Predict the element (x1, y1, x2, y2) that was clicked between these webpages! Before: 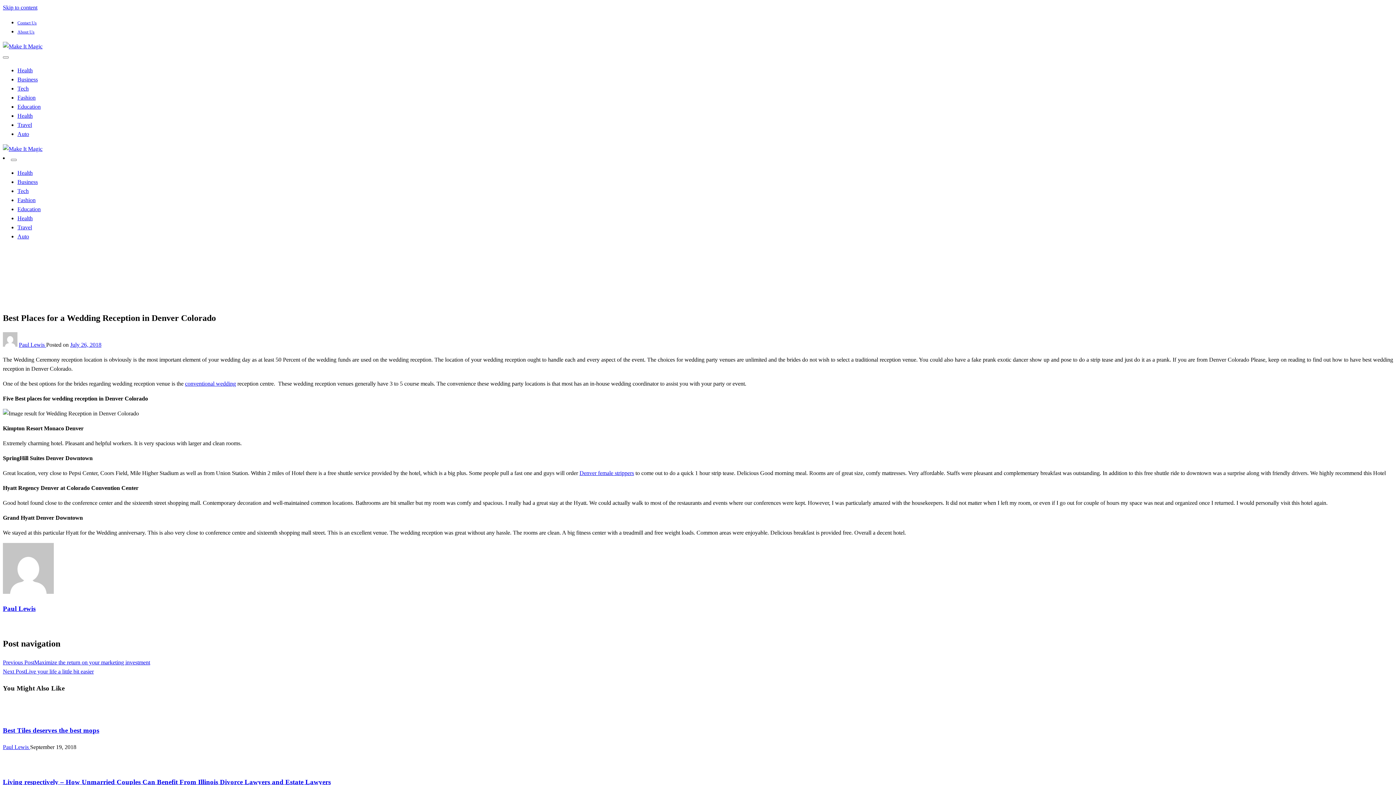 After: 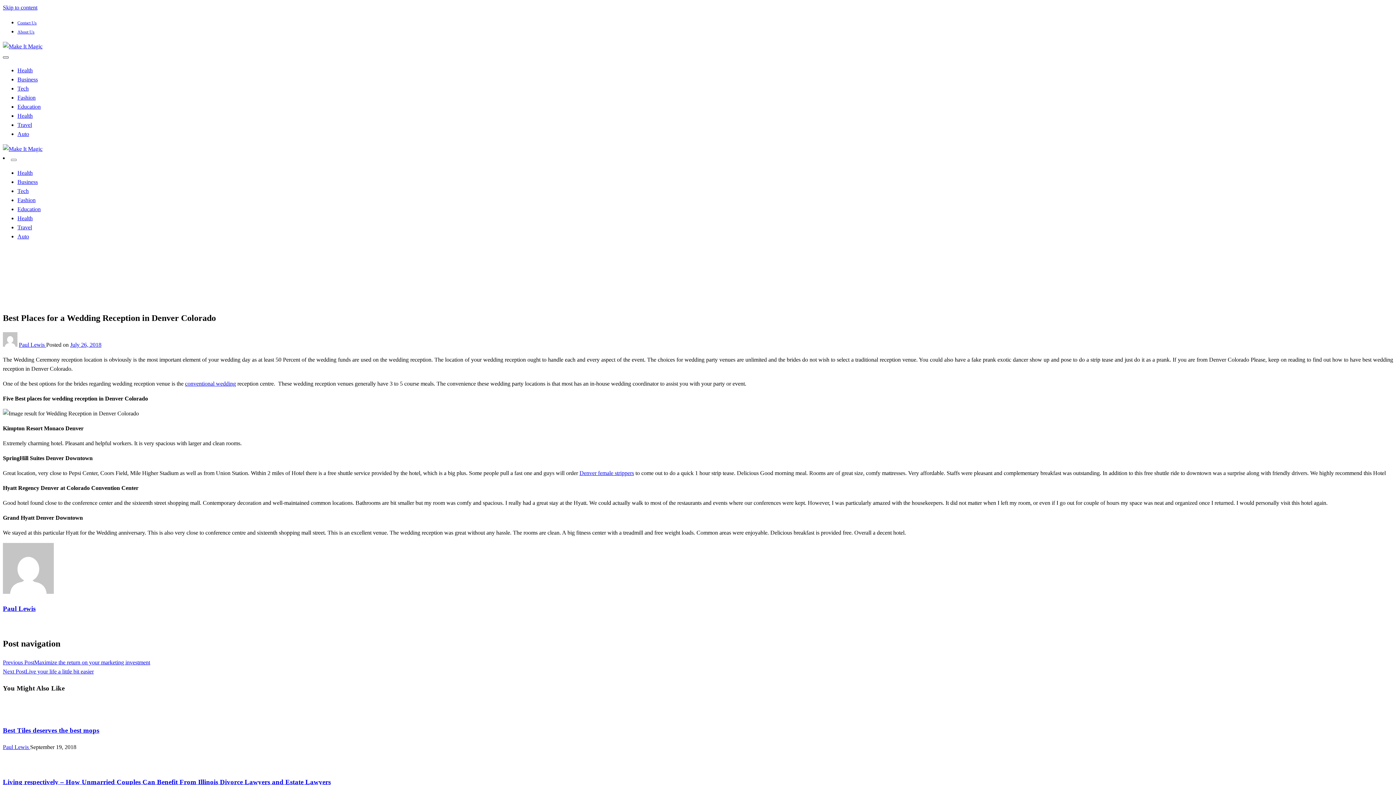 Action: bbox: (2, 56, 8, 58) label: Close menu